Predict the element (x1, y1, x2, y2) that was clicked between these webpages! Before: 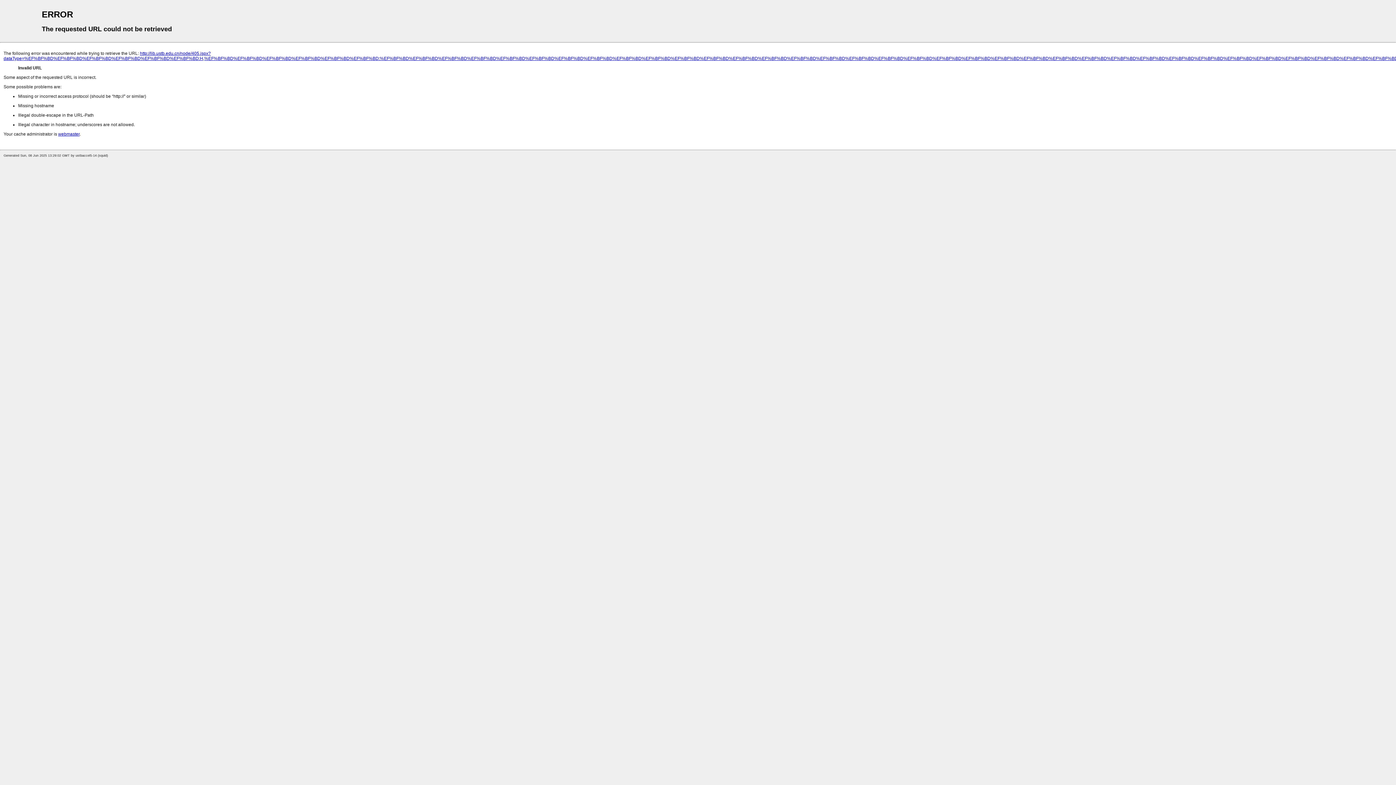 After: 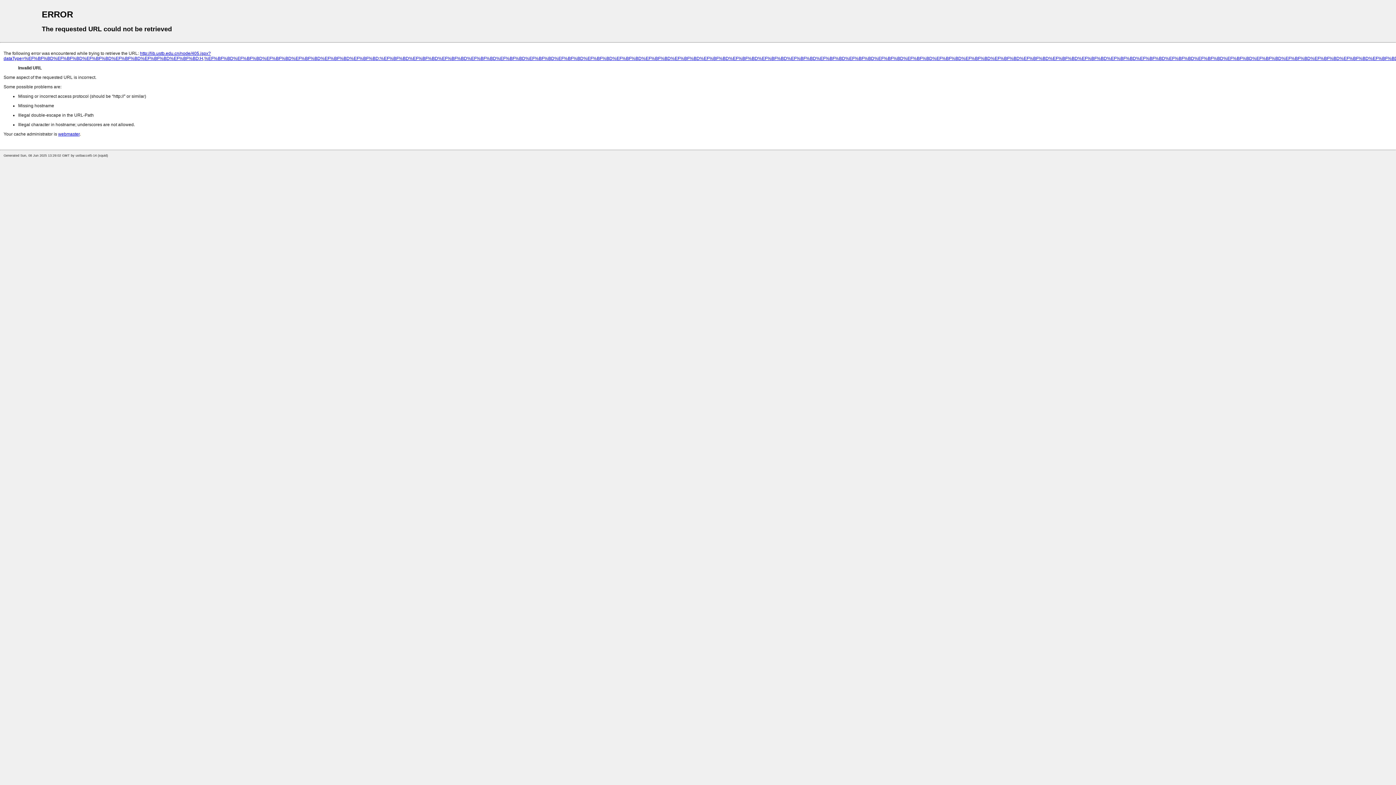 Action: label: webmaster bbox: (58, 131, 79, 136)